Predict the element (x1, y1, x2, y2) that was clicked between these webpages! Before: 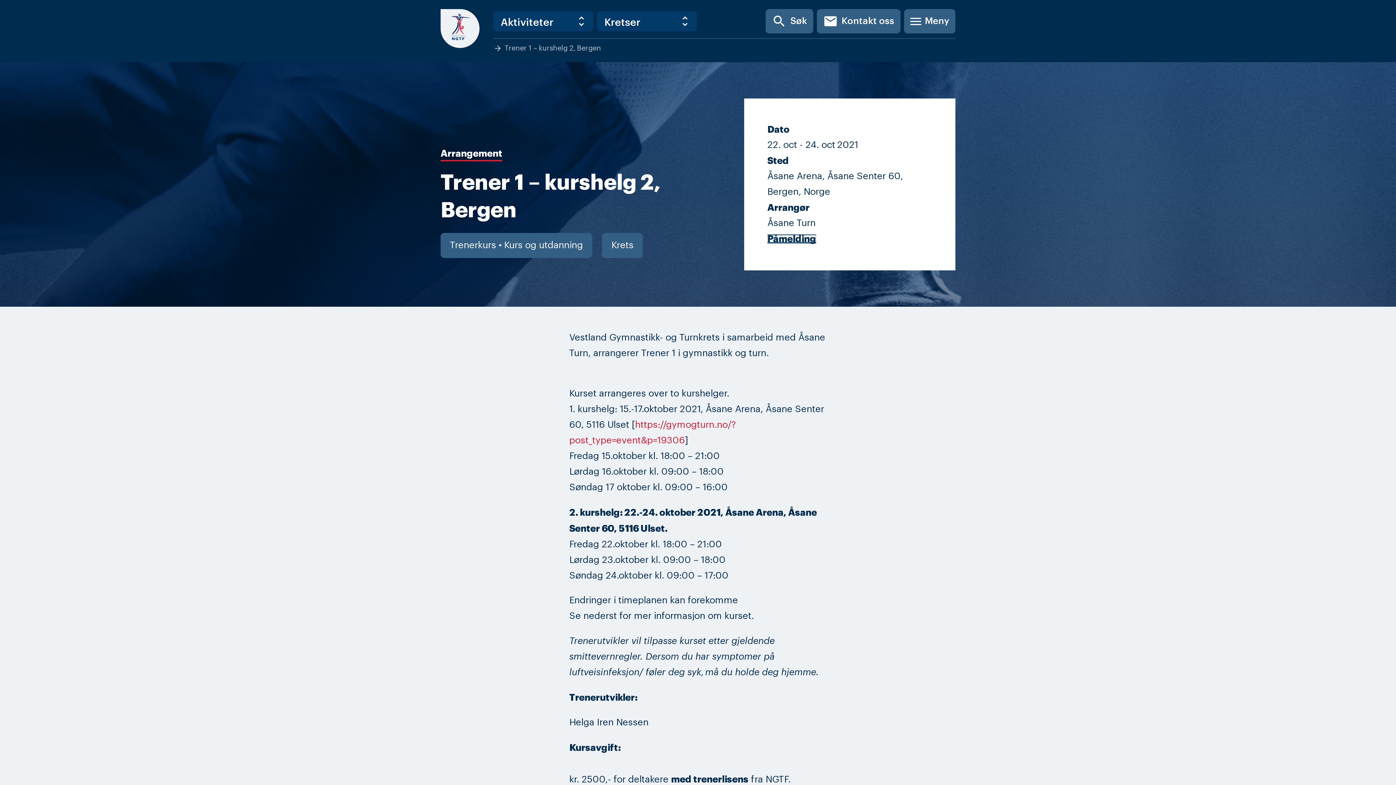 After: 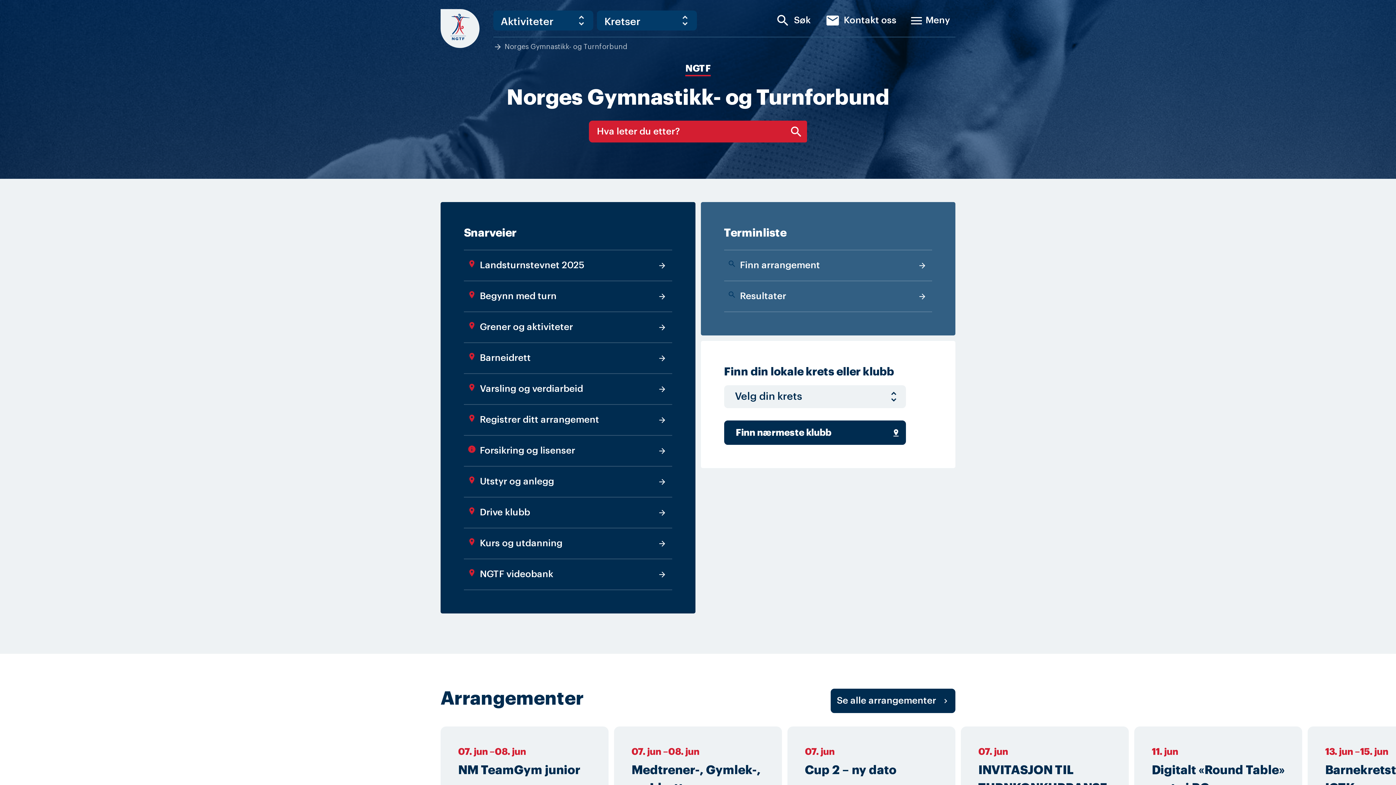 Action: bbox: (440, 9, 479, 48)